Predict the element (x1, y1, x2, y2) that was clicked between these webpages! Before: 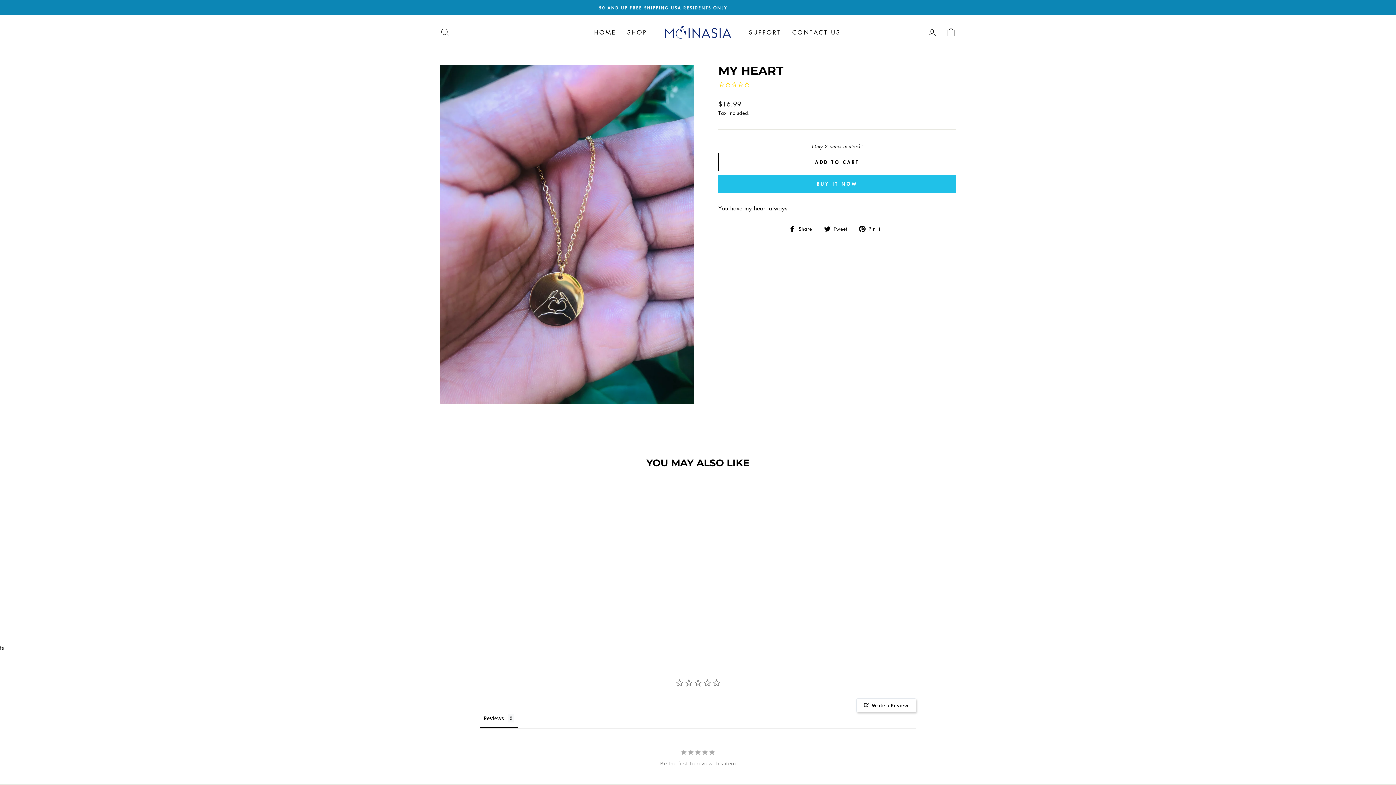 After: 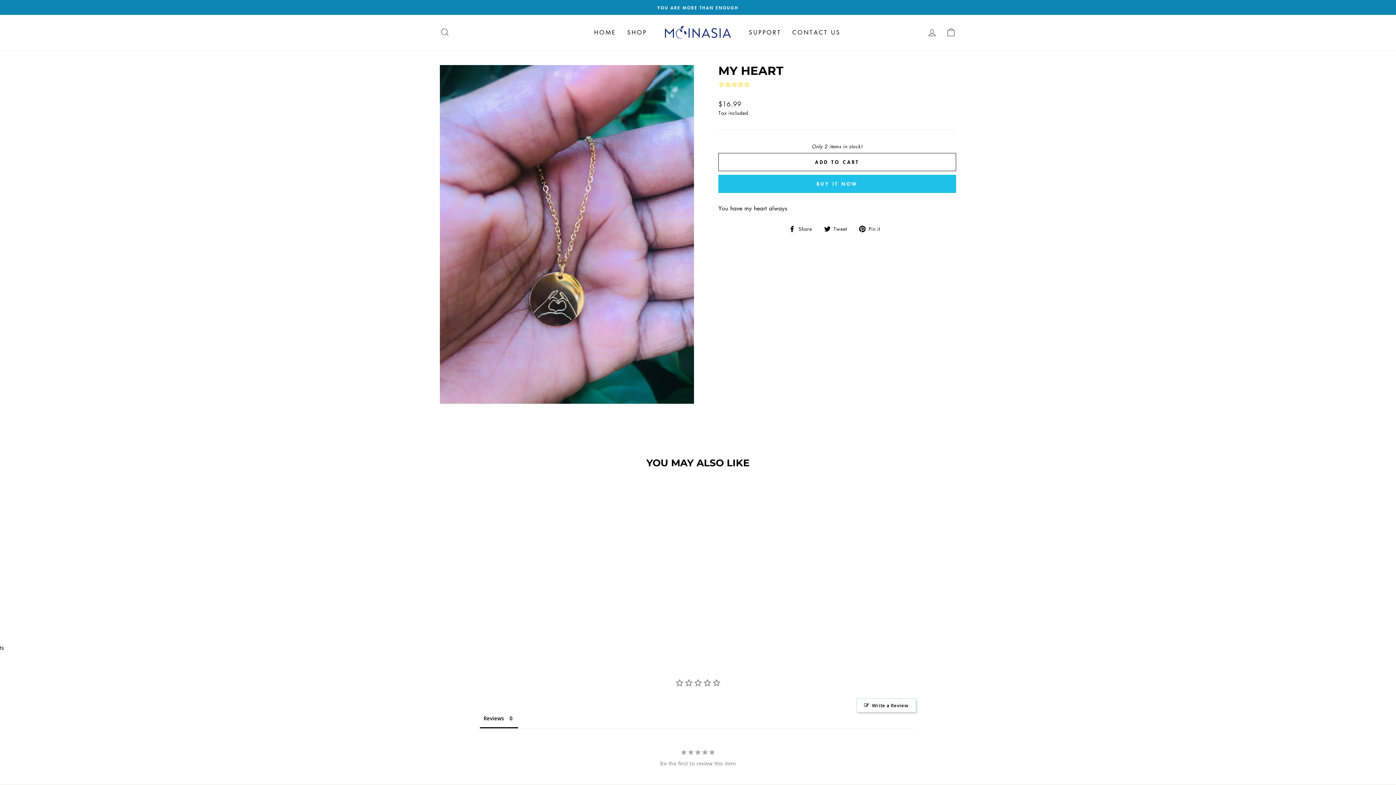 Action: label:  Tweet
Tweet on Twitter bbox: (824, 223, 852, 233)